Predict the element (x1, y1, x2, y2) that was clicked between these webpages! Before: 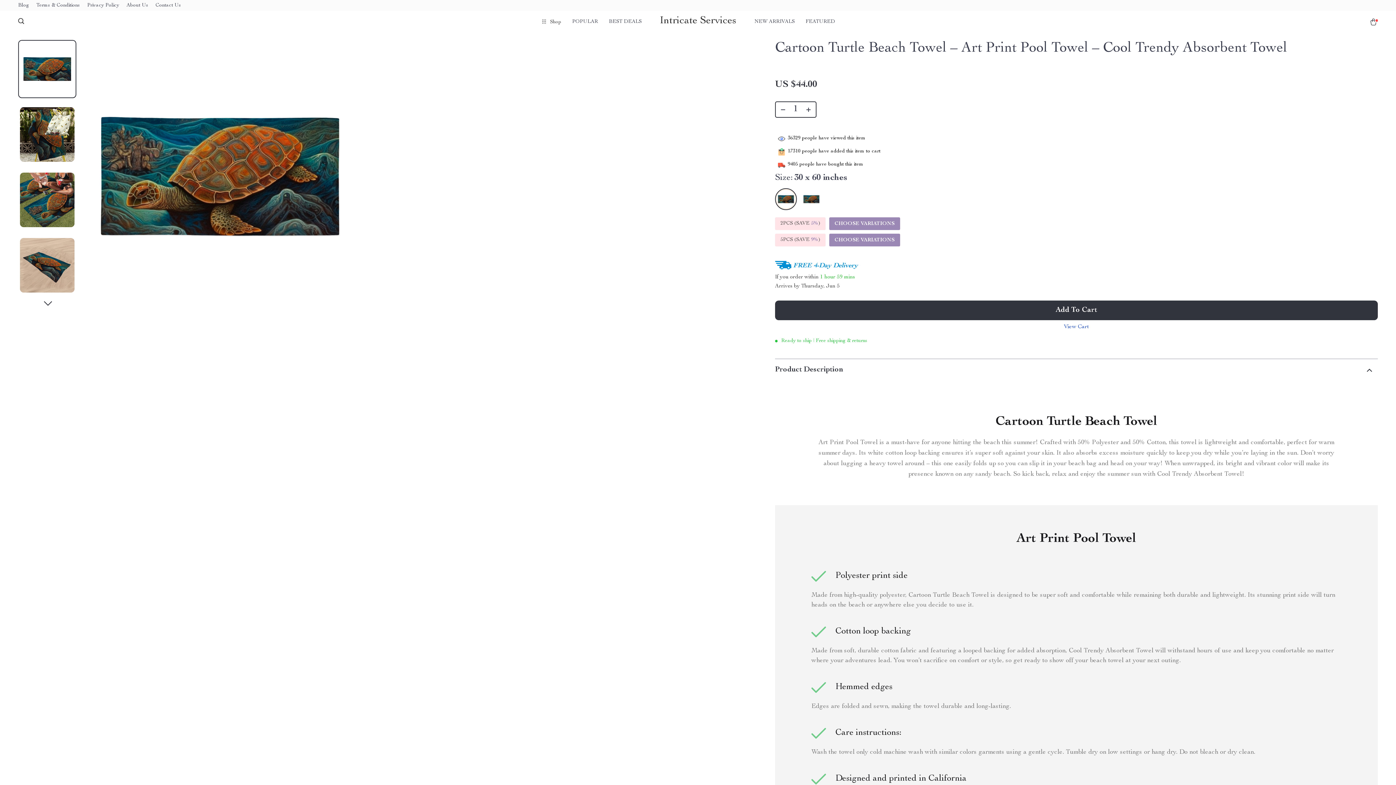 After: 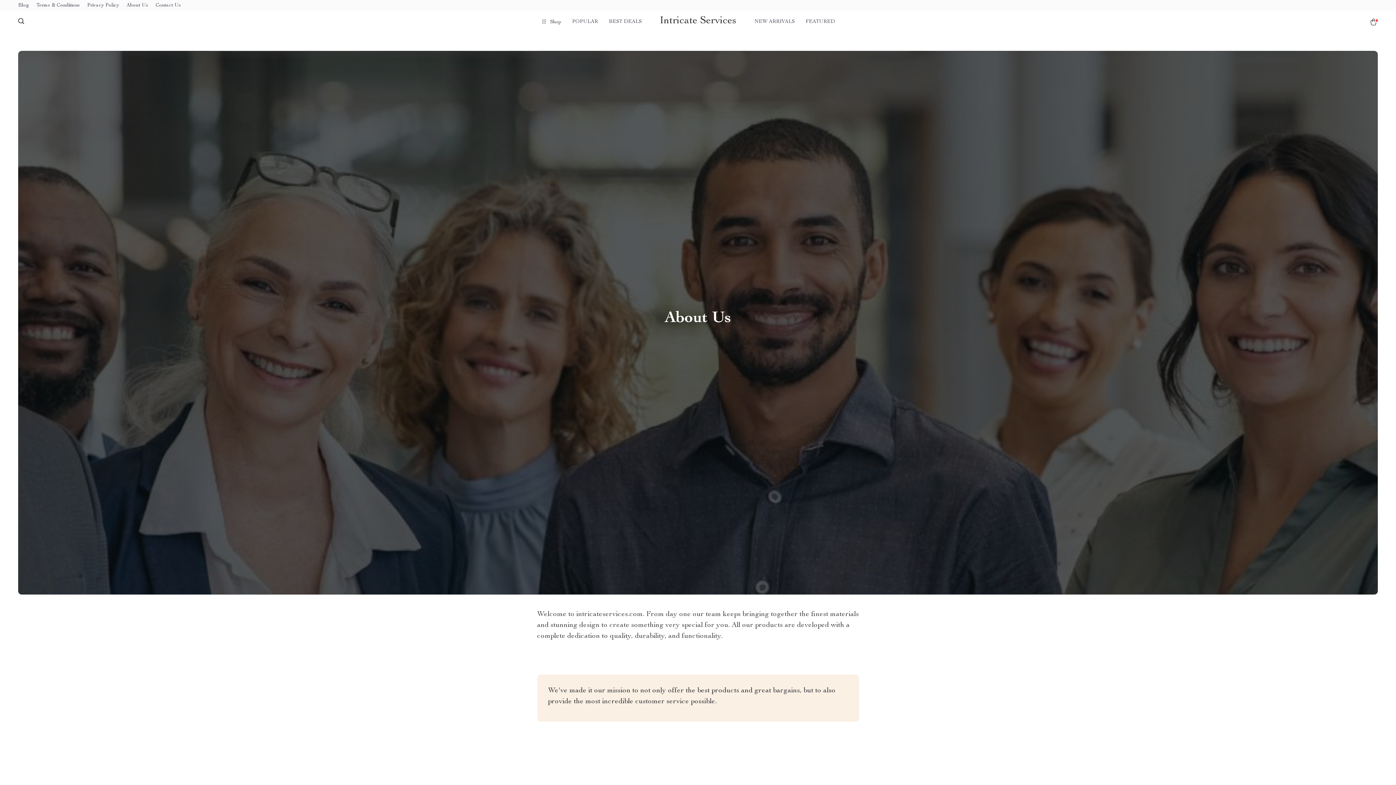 Action: label: About Us bbox: (126, 2, 148, 7)